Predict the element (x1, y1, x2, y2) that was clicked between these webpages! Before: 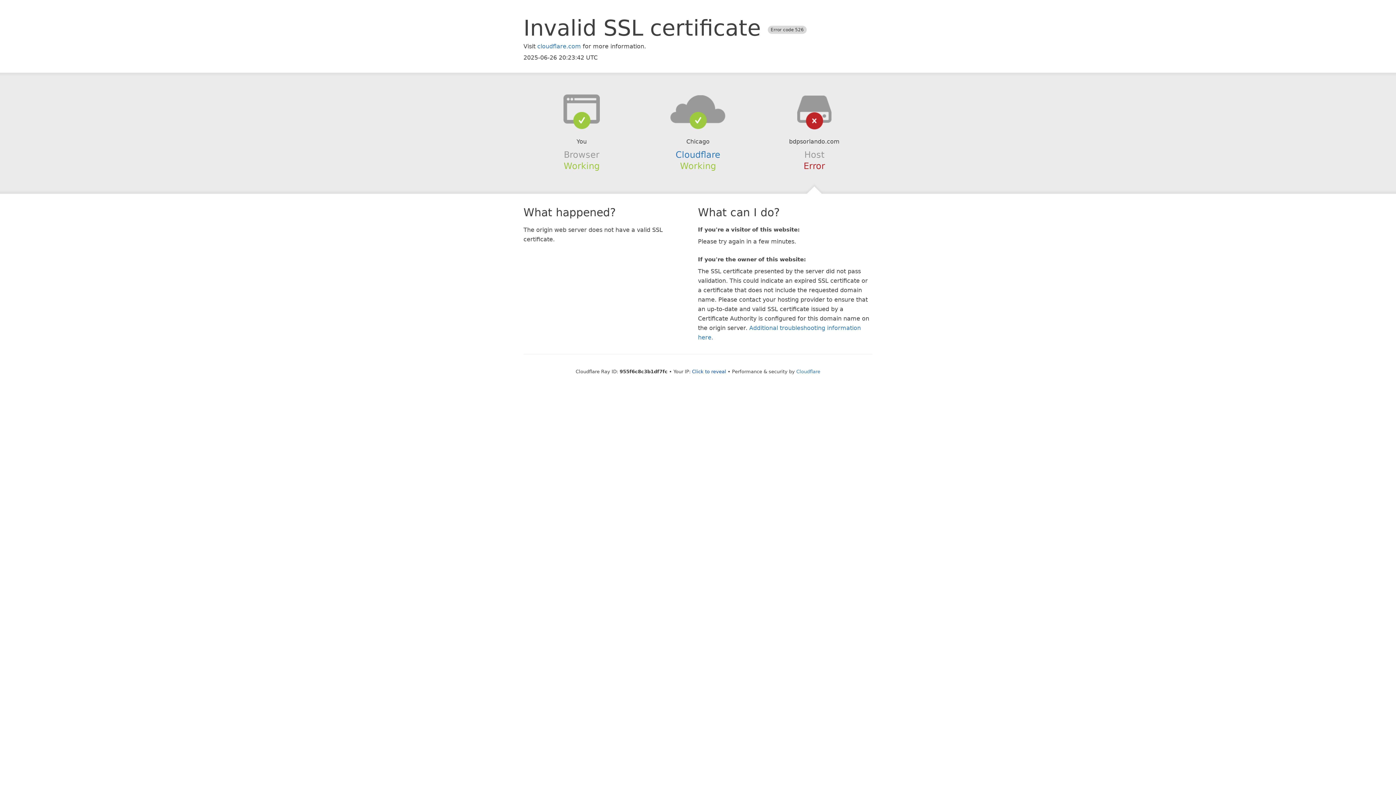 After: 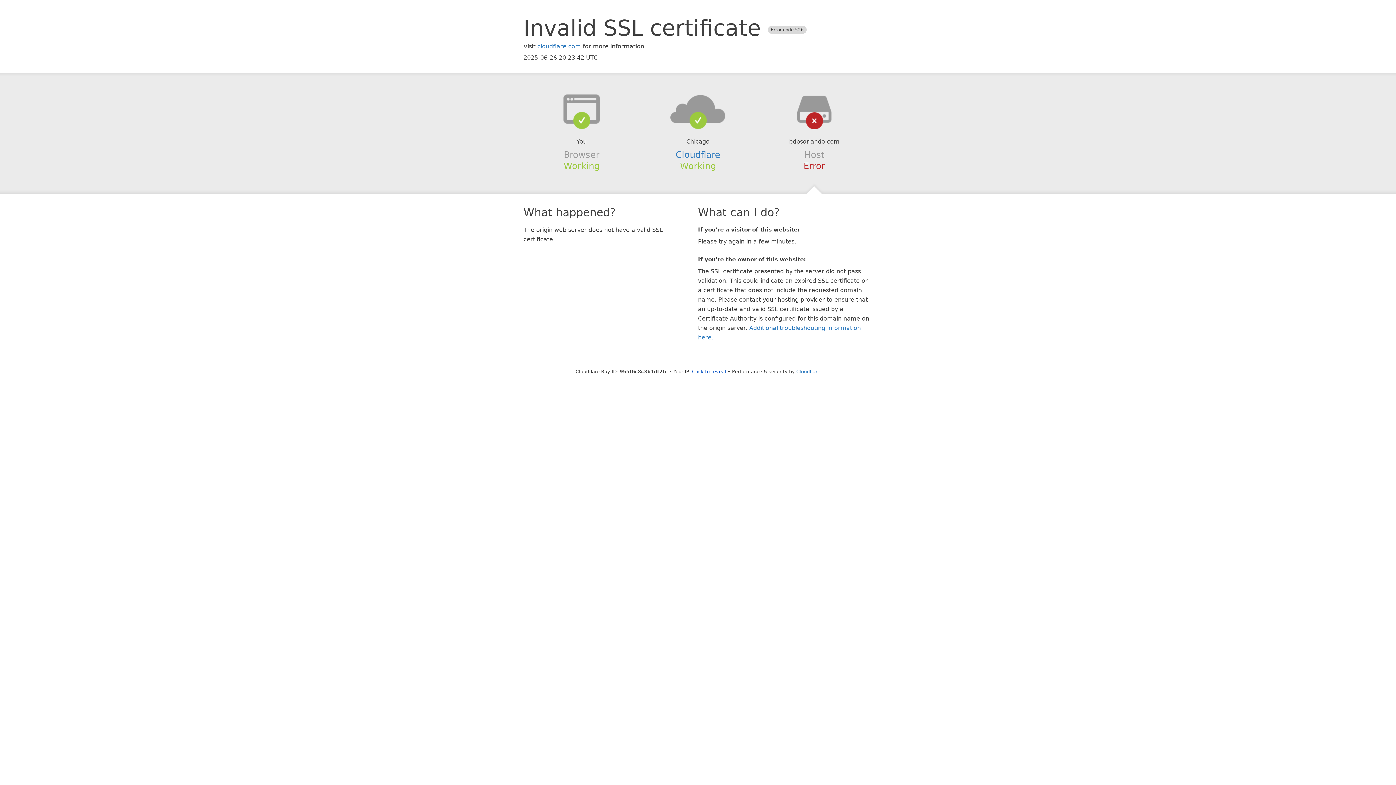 Action: bbox: (639, 94, 756, 123)